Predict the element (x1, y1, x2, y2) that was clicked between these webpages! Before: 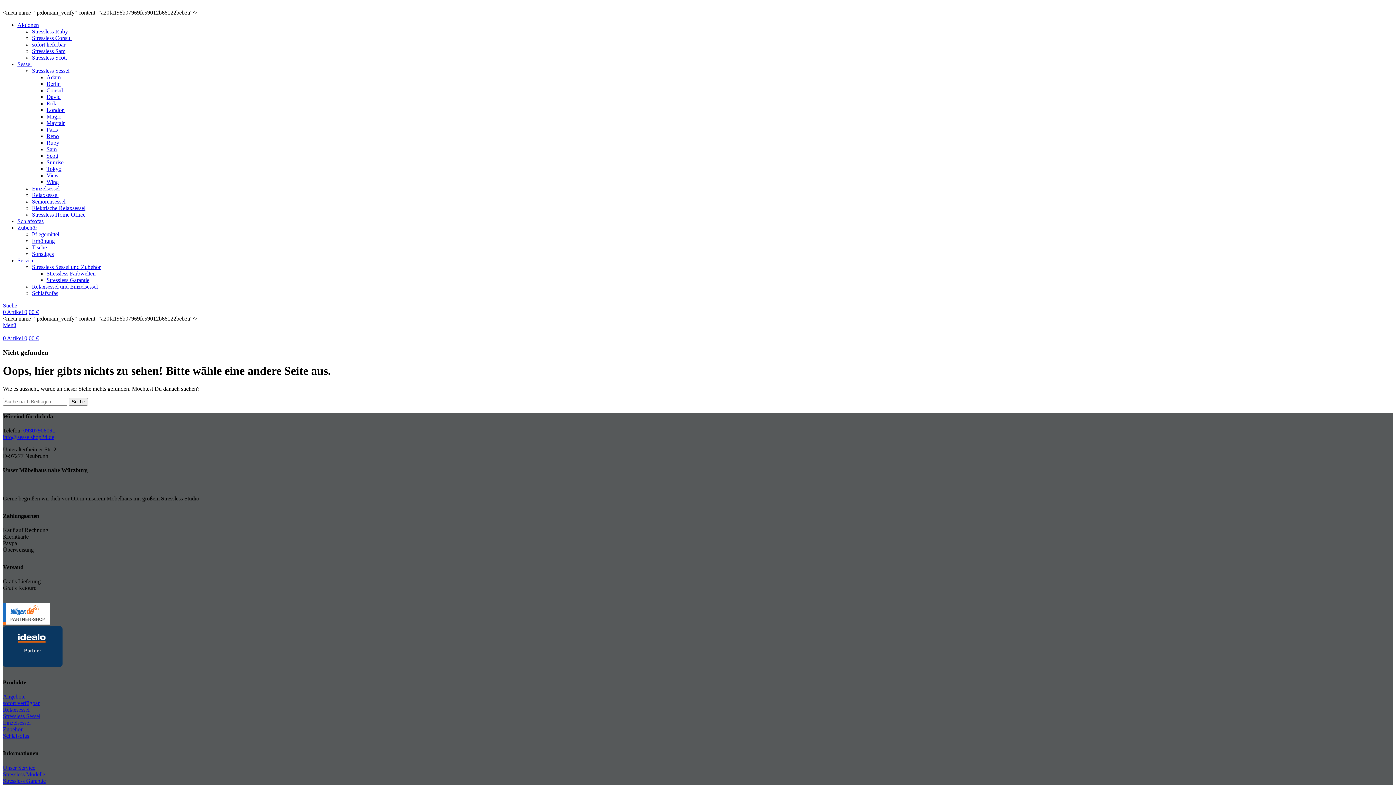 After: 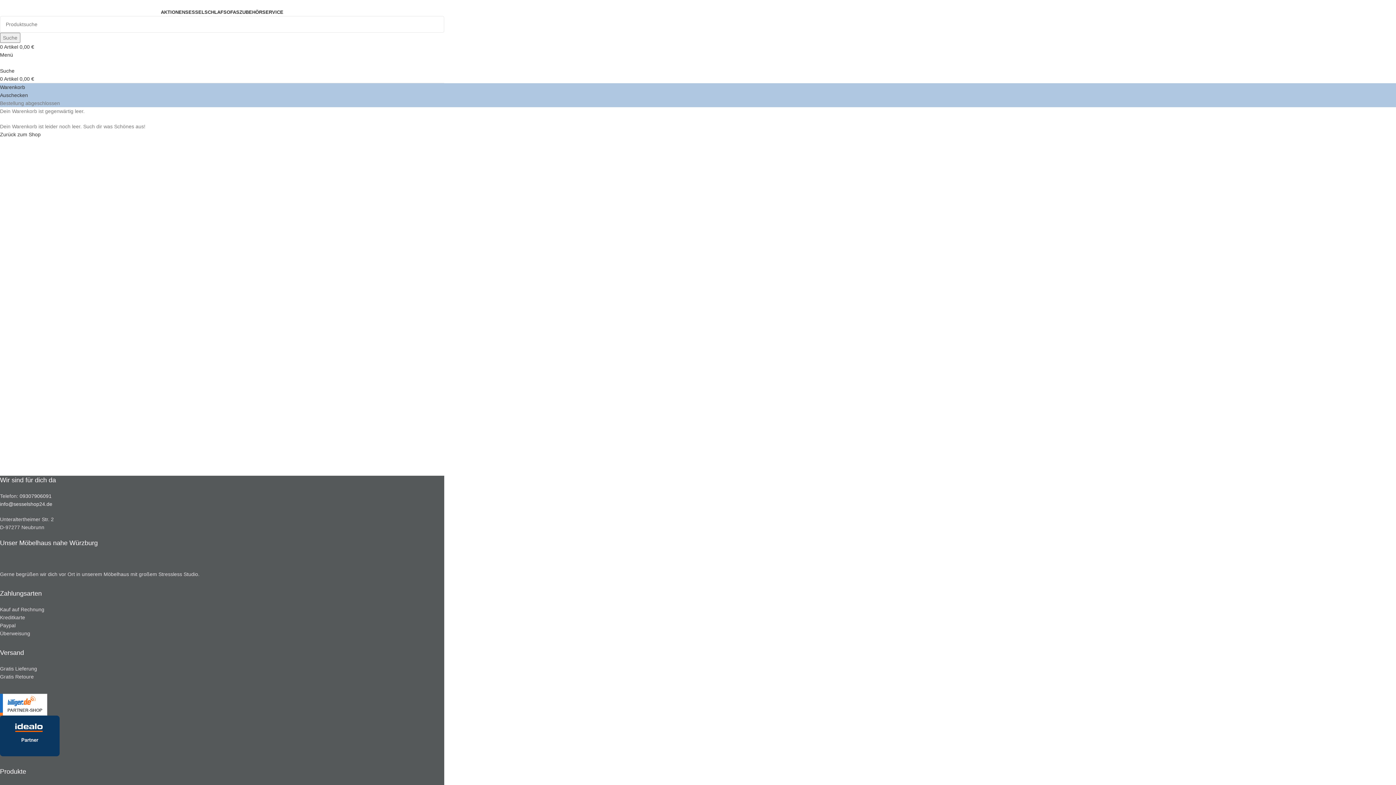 Action: bbox: (2, 309, 38, 315) label: 0 Artikel 0,00 €